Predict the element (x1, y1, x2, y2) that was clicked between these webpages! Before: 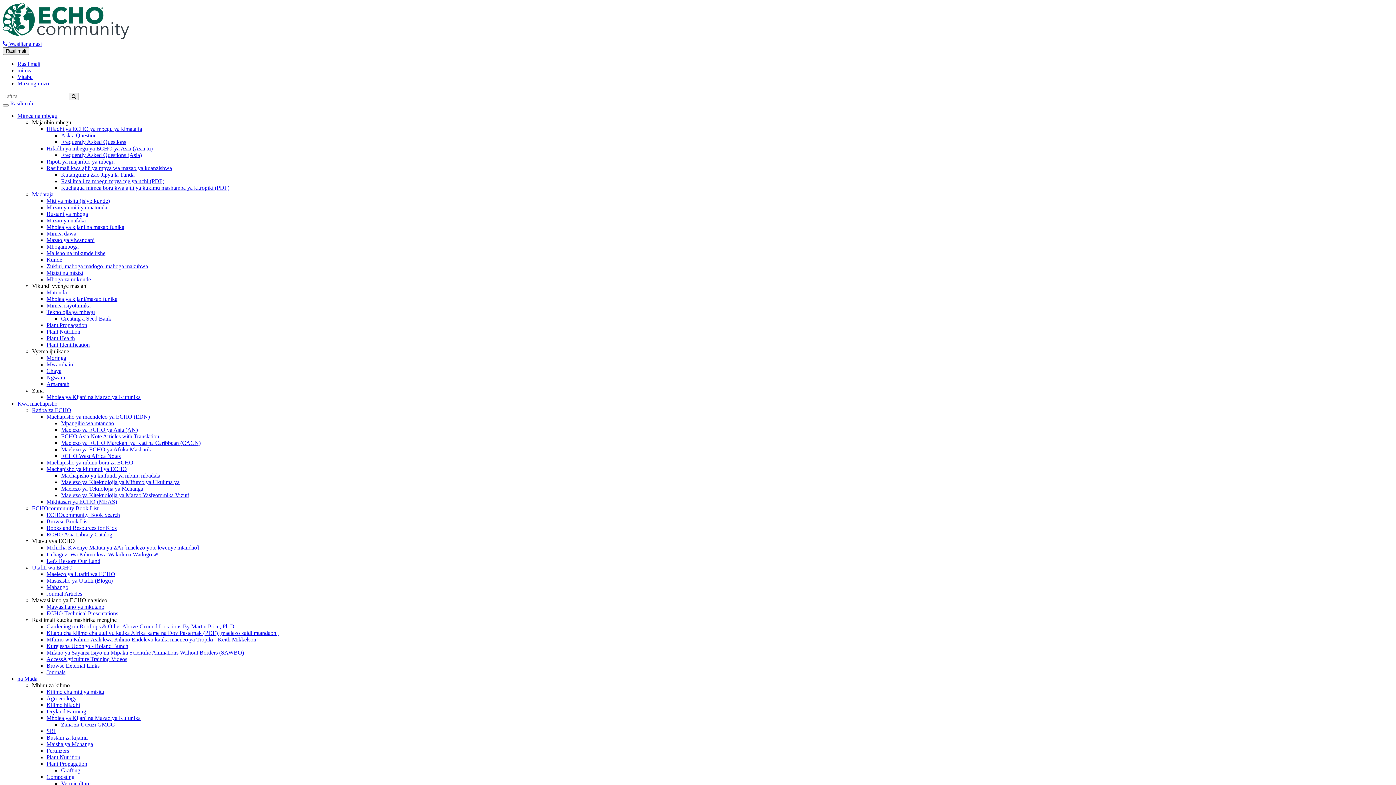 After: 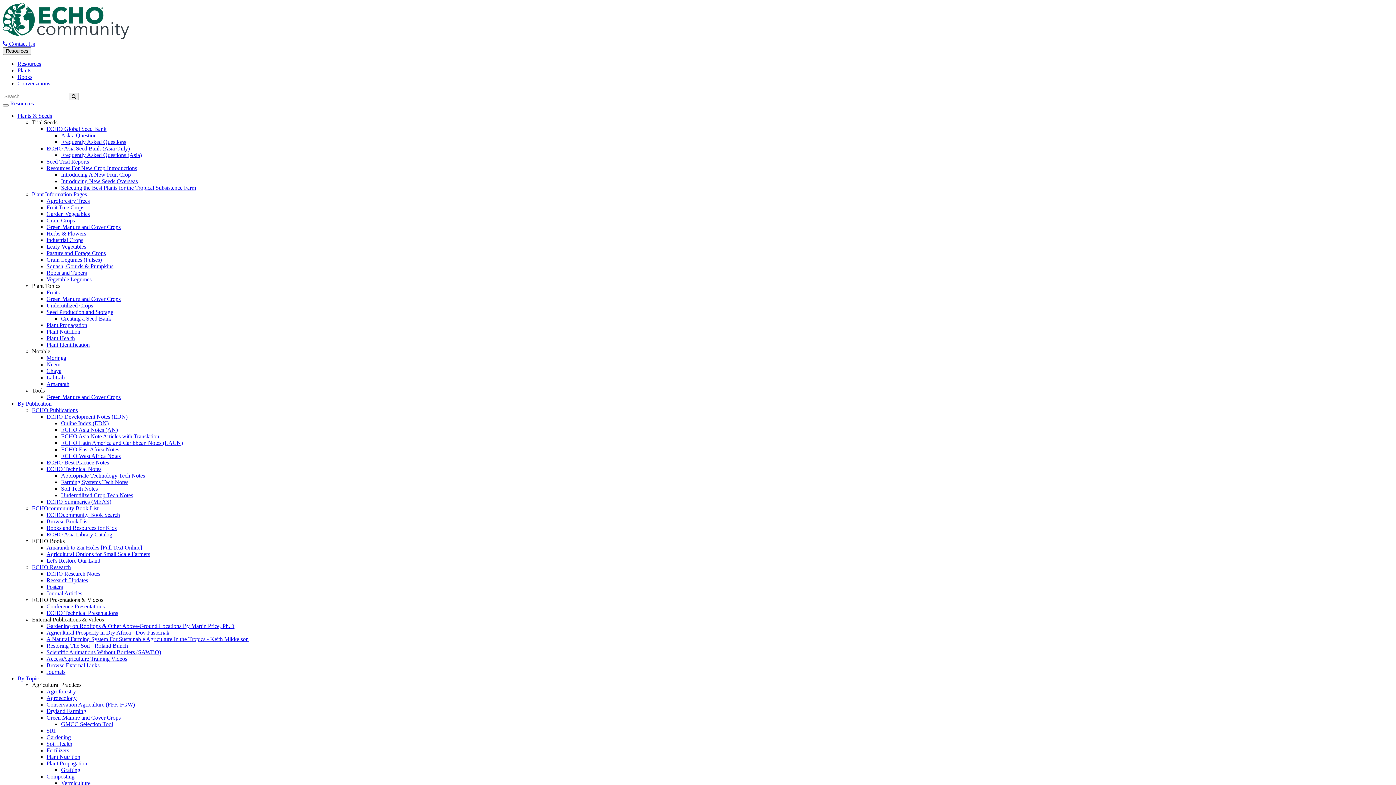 Action: bbox: (61, 440, 200, 446) label: Maelezo ya ECHO Marekani ya Kati na Caribbean (CACN)